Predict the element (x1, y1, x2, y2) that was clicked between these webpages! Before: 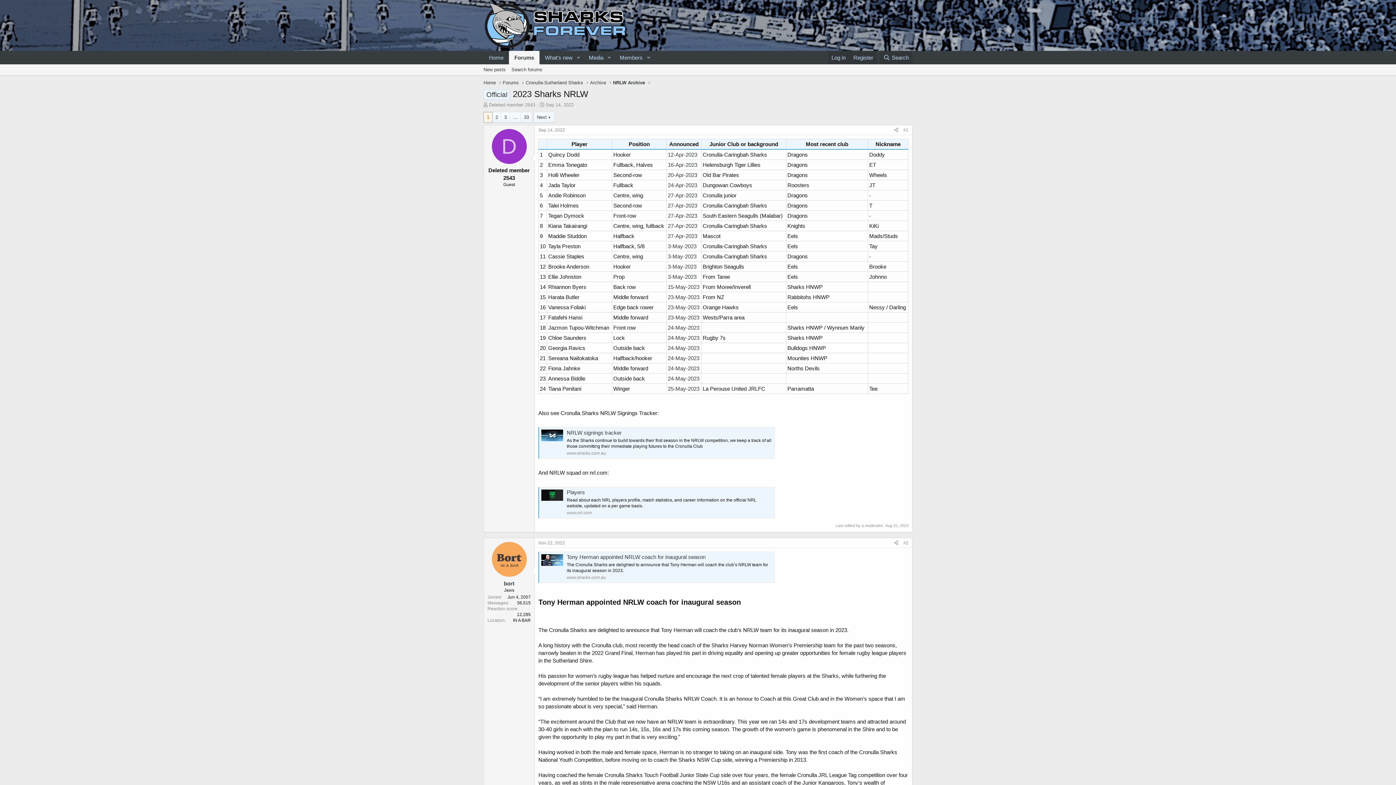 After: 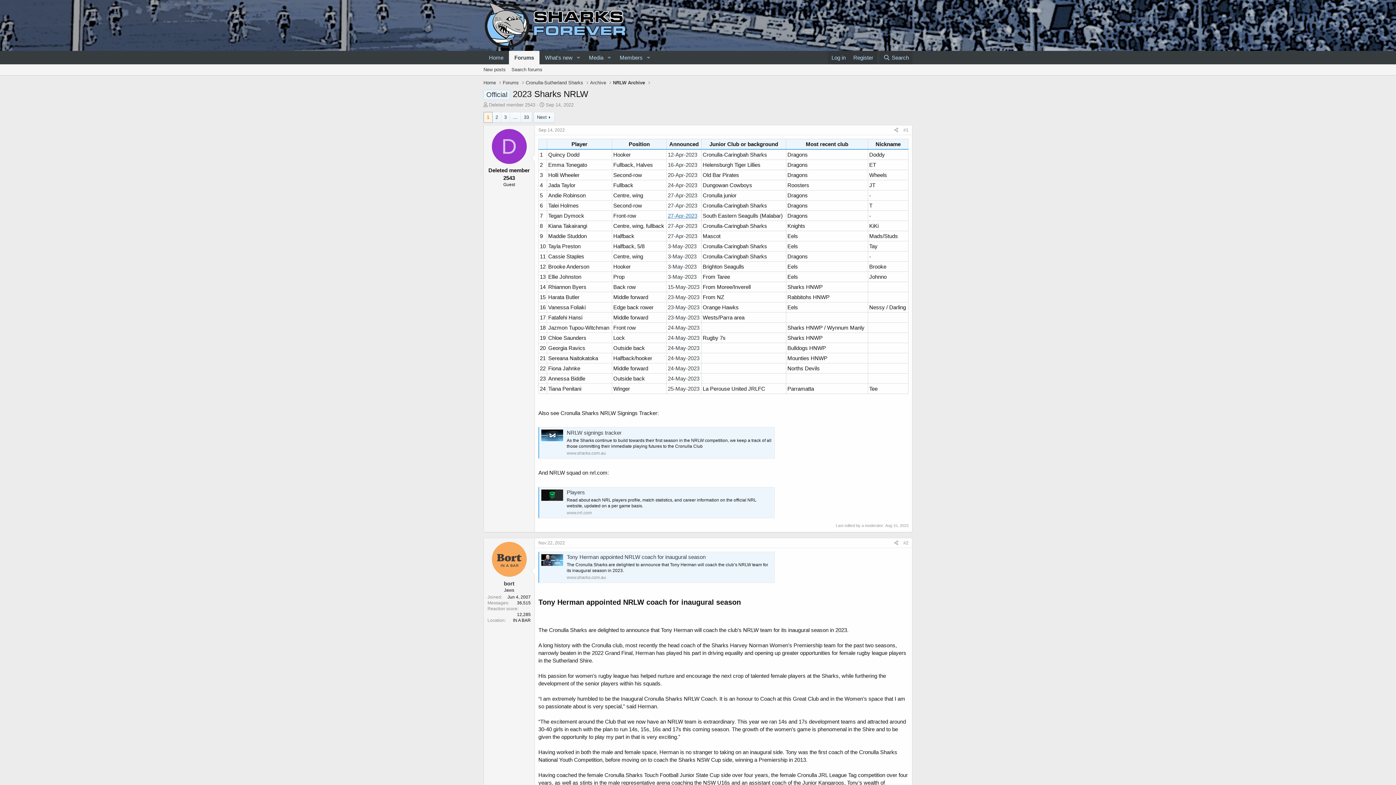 Action: label: 27-Apr-2023 bbox: (668, 212, 697, 218)